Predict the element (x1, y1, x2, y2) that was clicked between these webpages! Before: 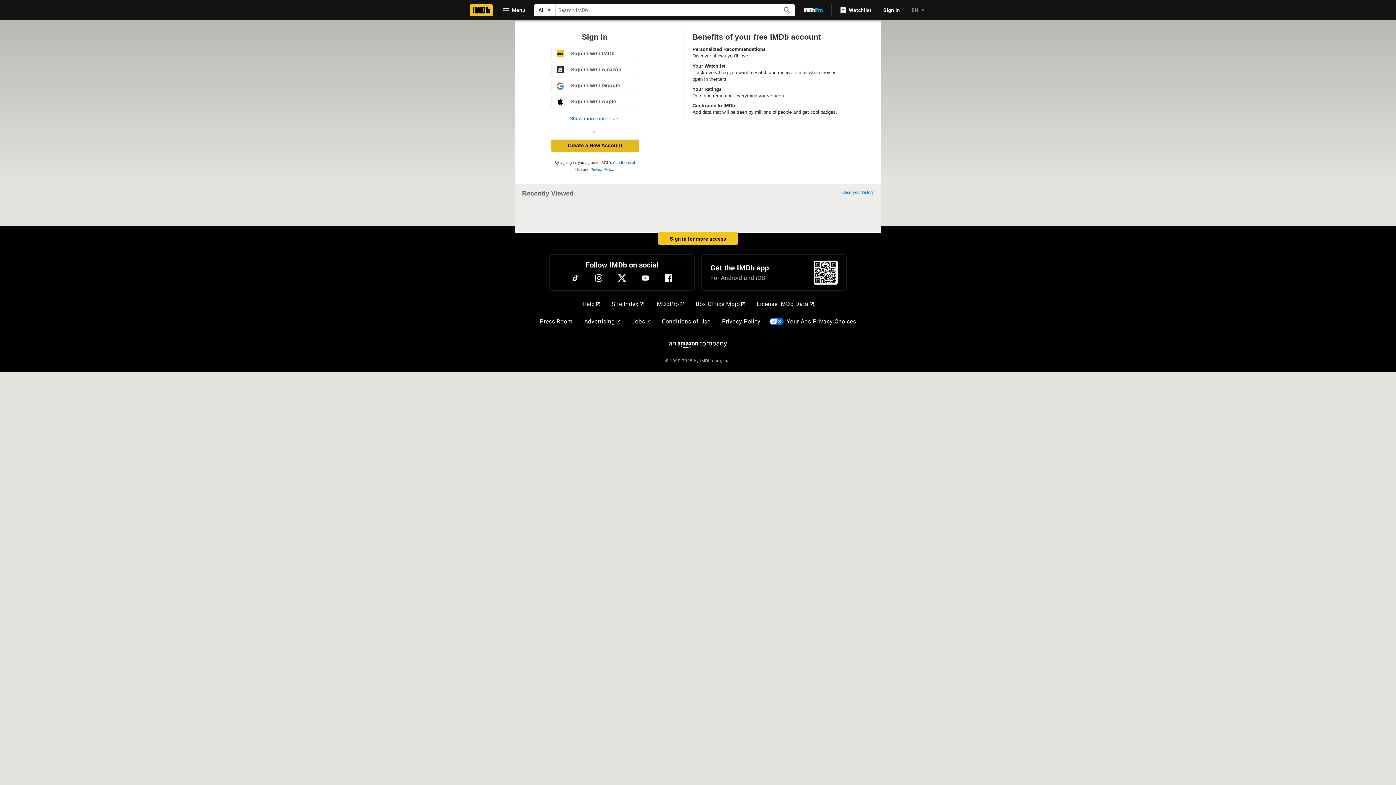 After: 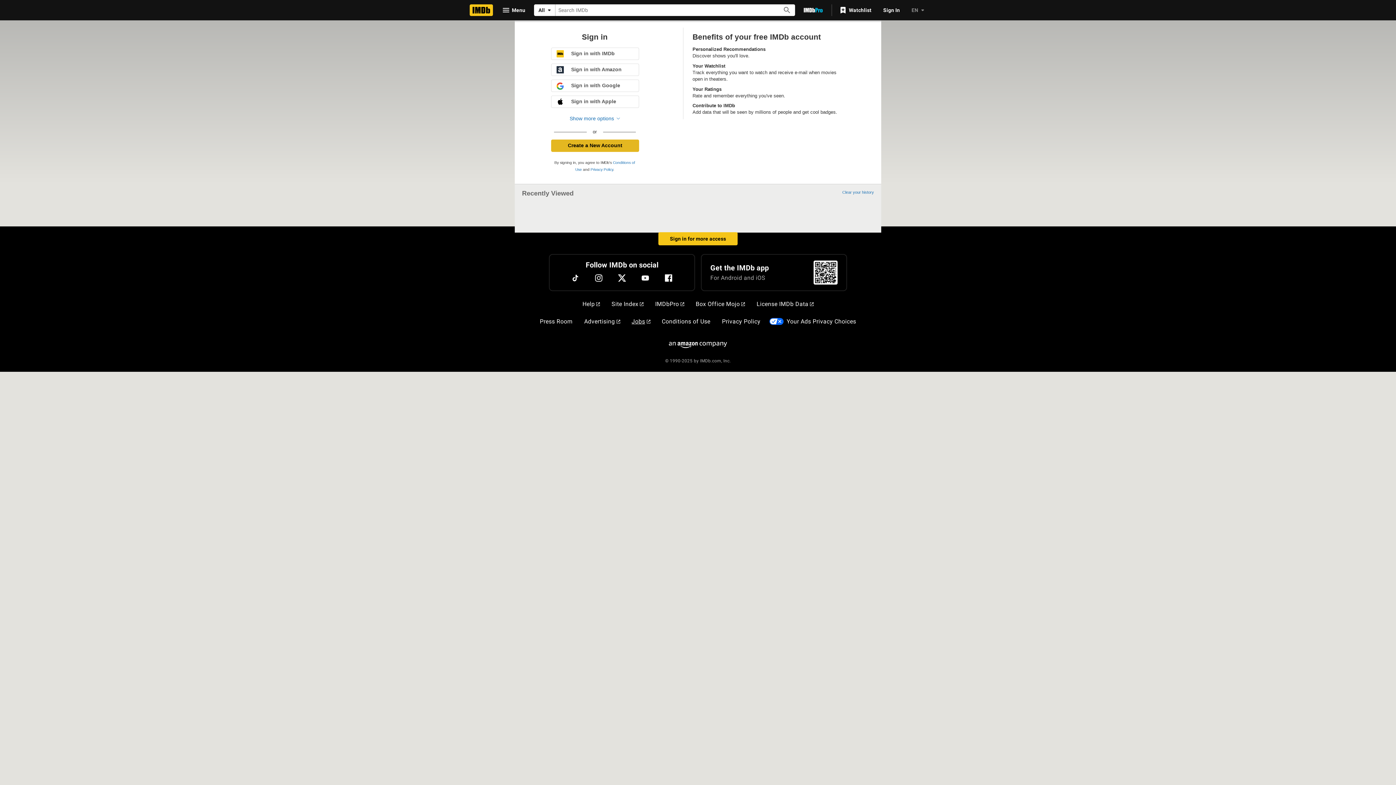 Action: label: Jobs bbox: (628, 314, 653, 329)